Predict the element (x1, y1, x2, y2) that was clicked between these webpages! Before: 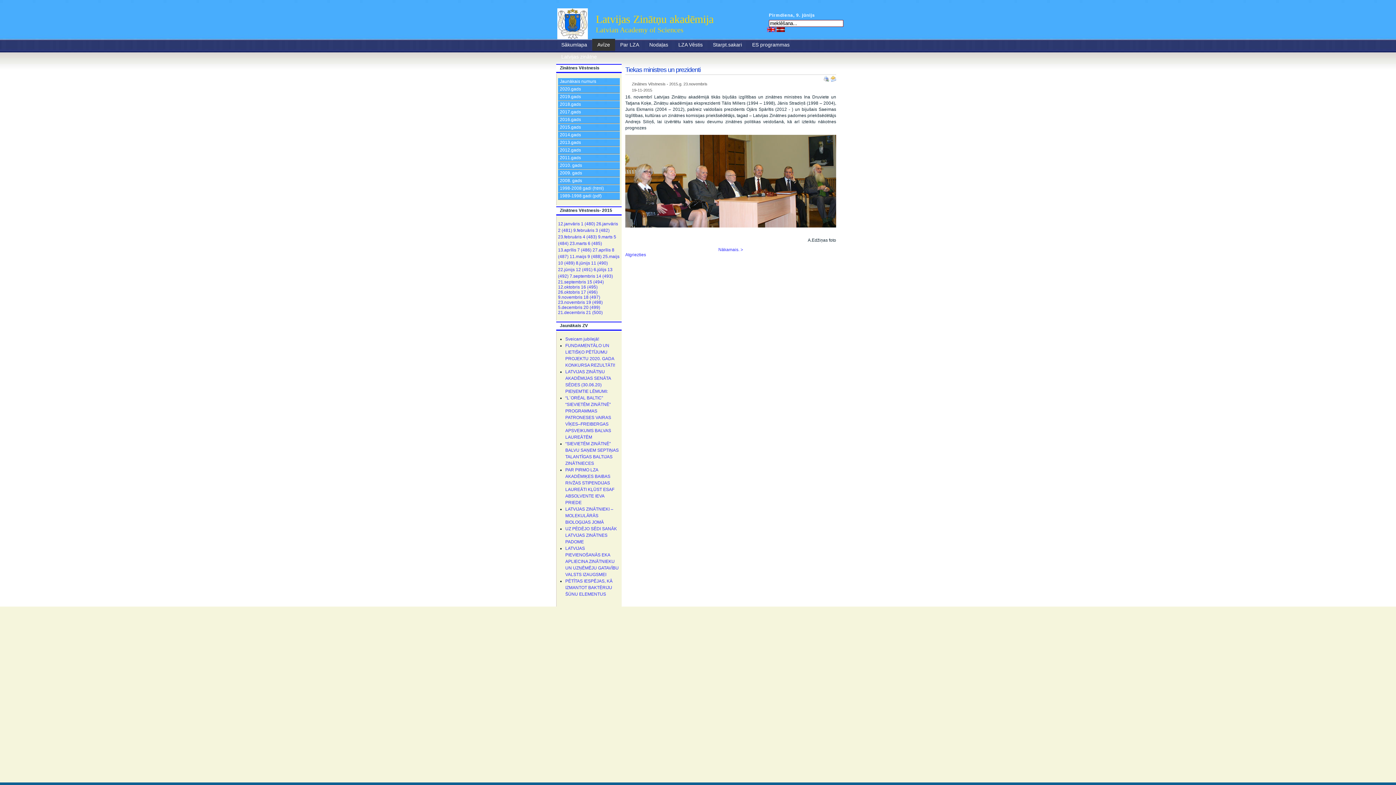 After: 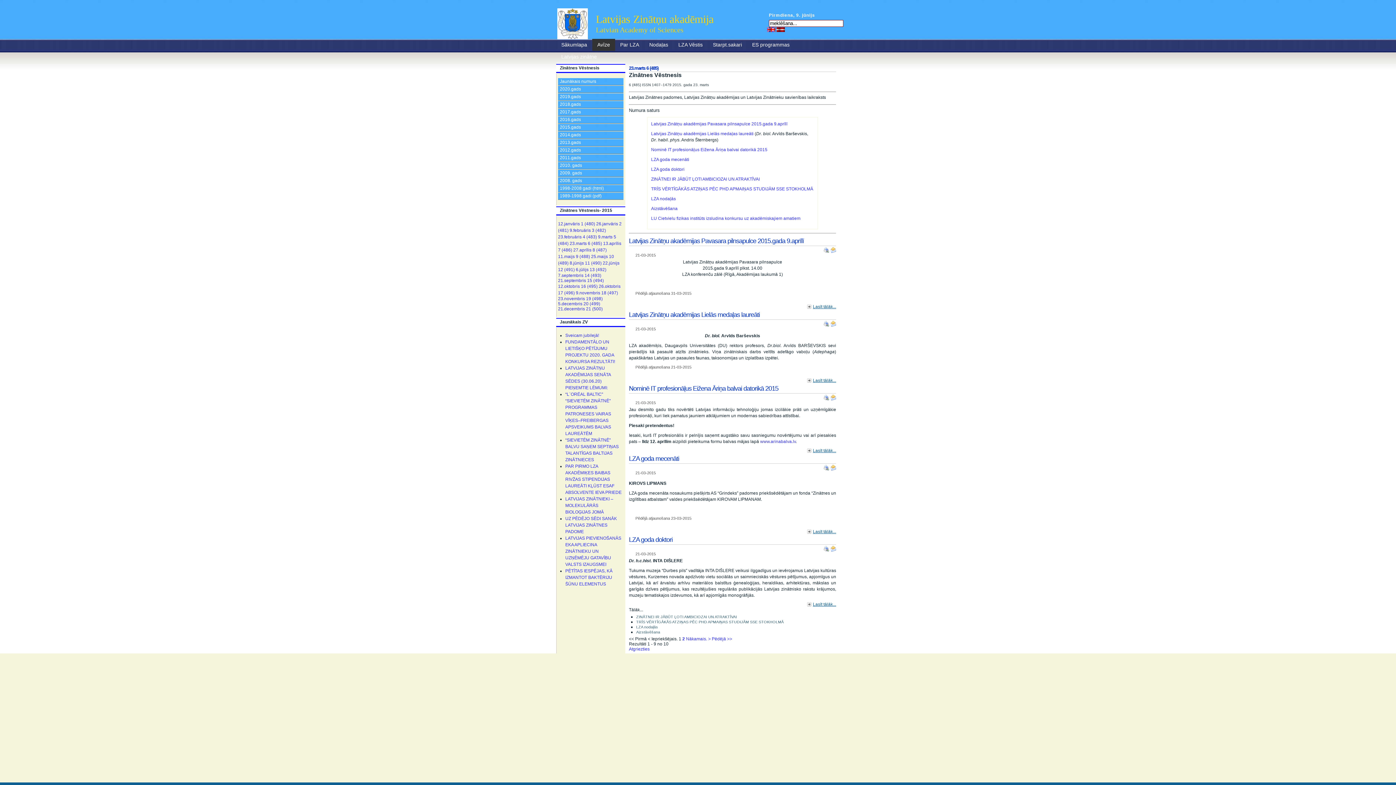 Action: label: 23.marts 6 (485) bbox: (569, 241, 602, 246)